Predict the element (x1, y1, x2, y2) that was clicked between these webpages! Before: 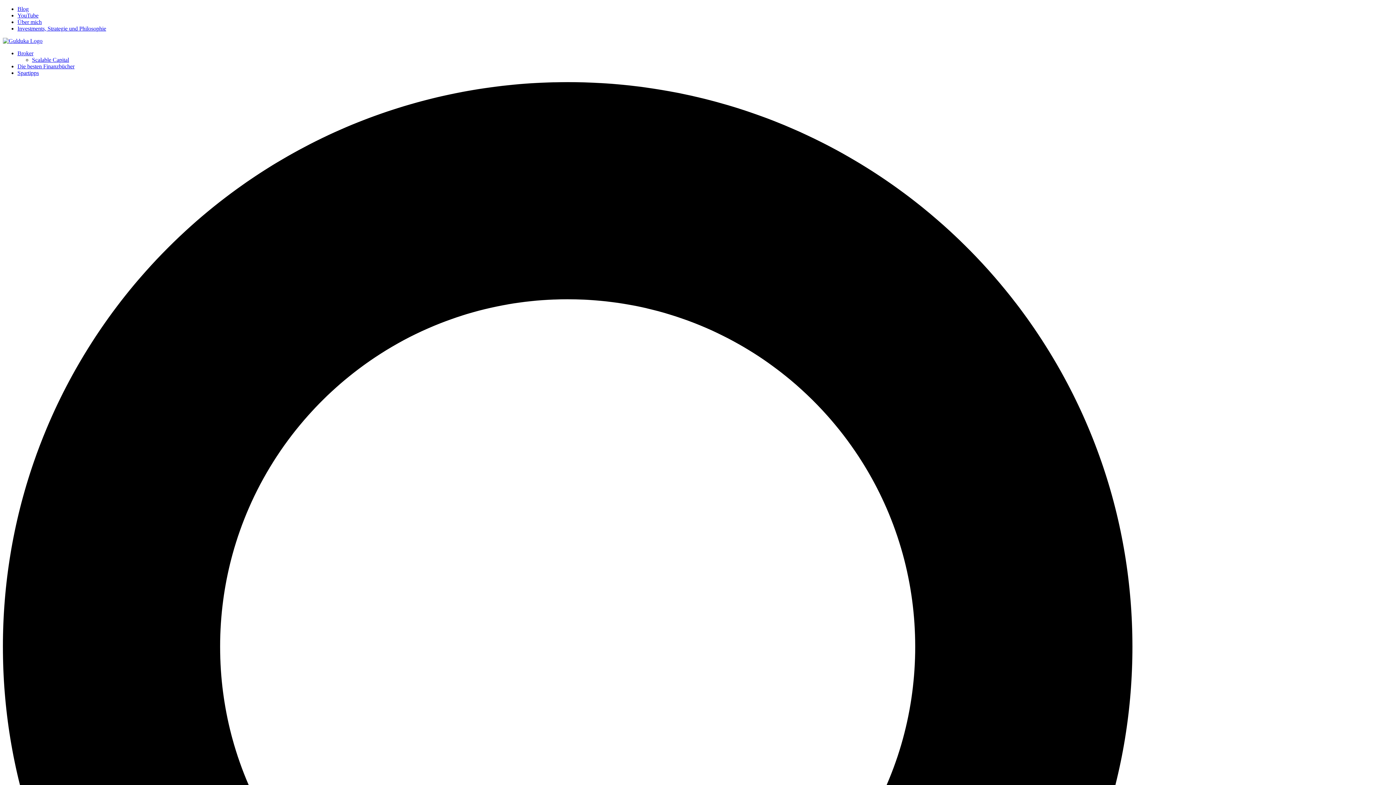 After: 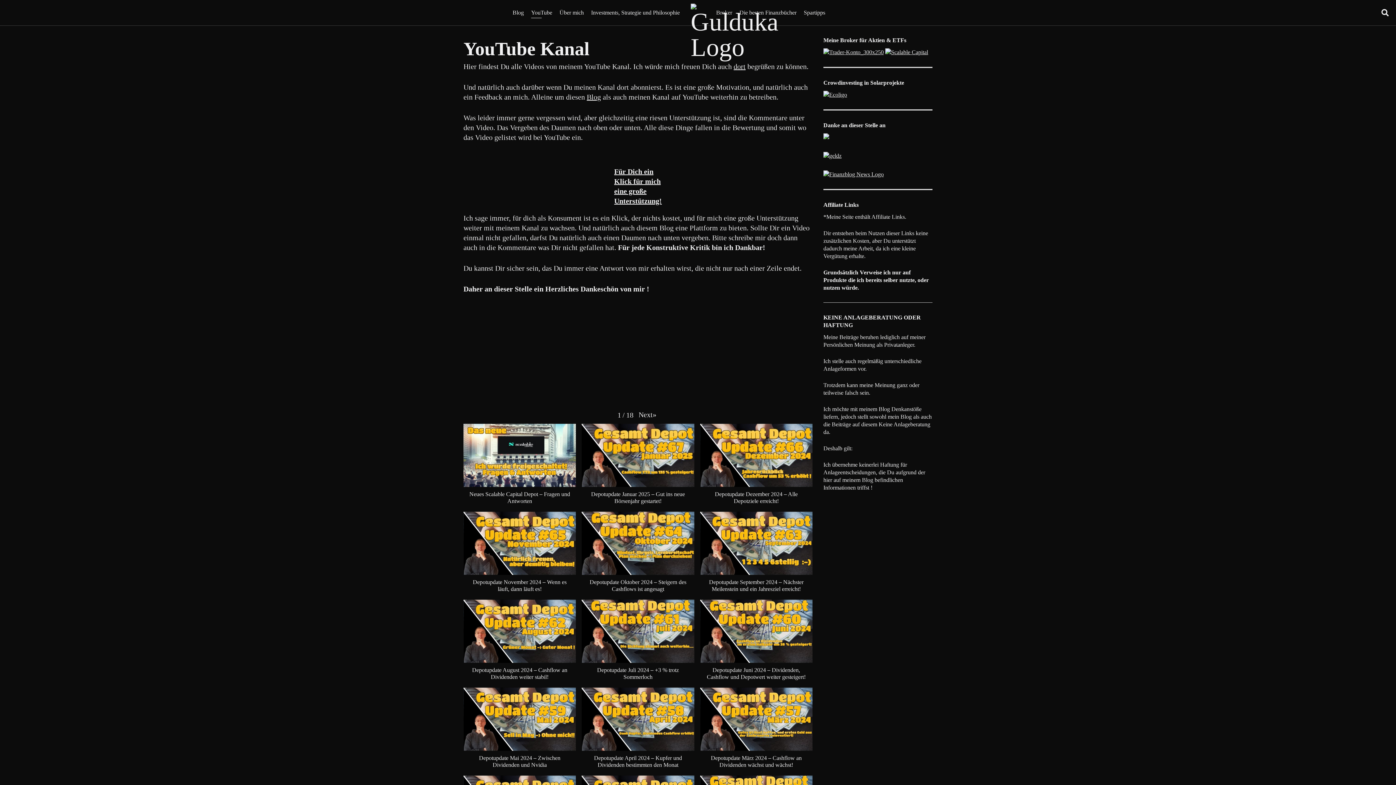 Action: label: YouTube bbox: (17, 12, 38, 18)